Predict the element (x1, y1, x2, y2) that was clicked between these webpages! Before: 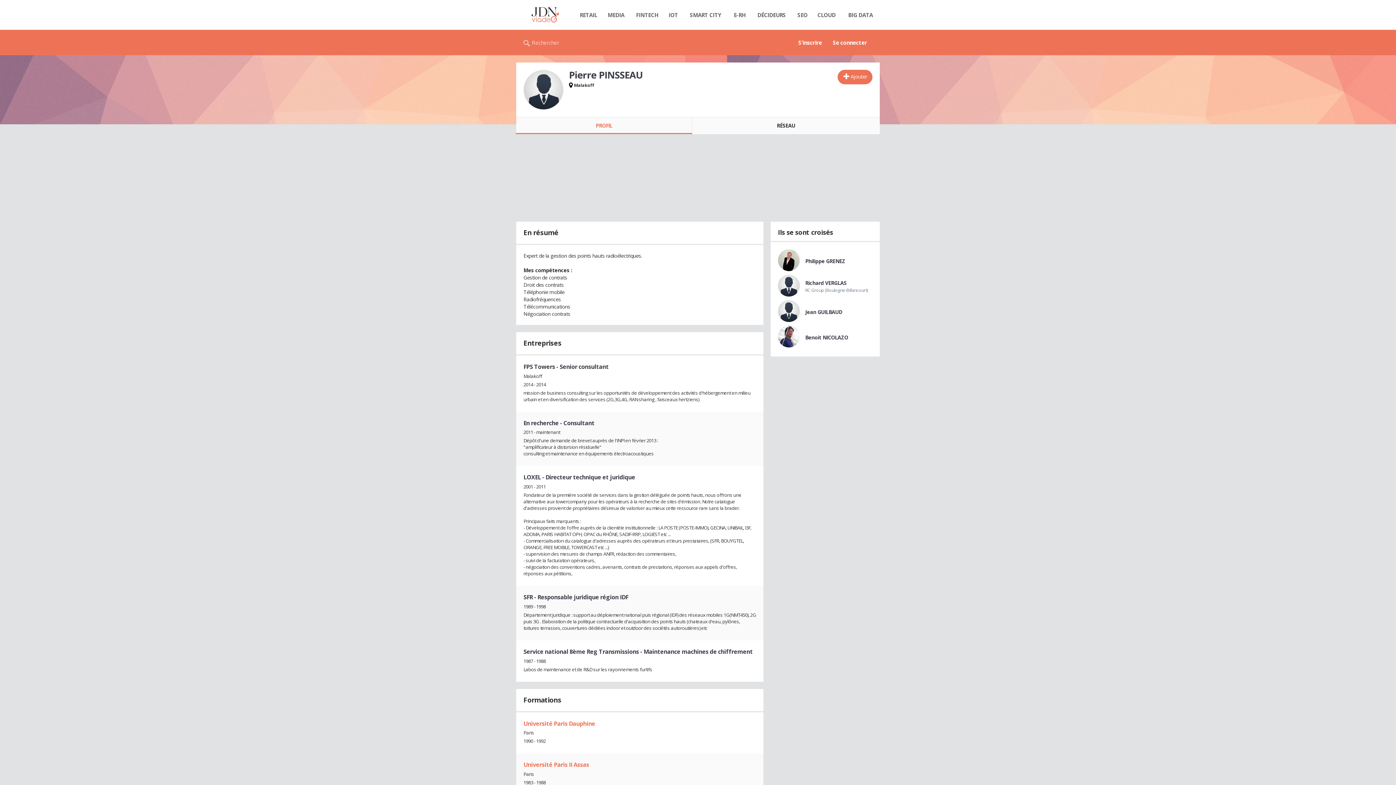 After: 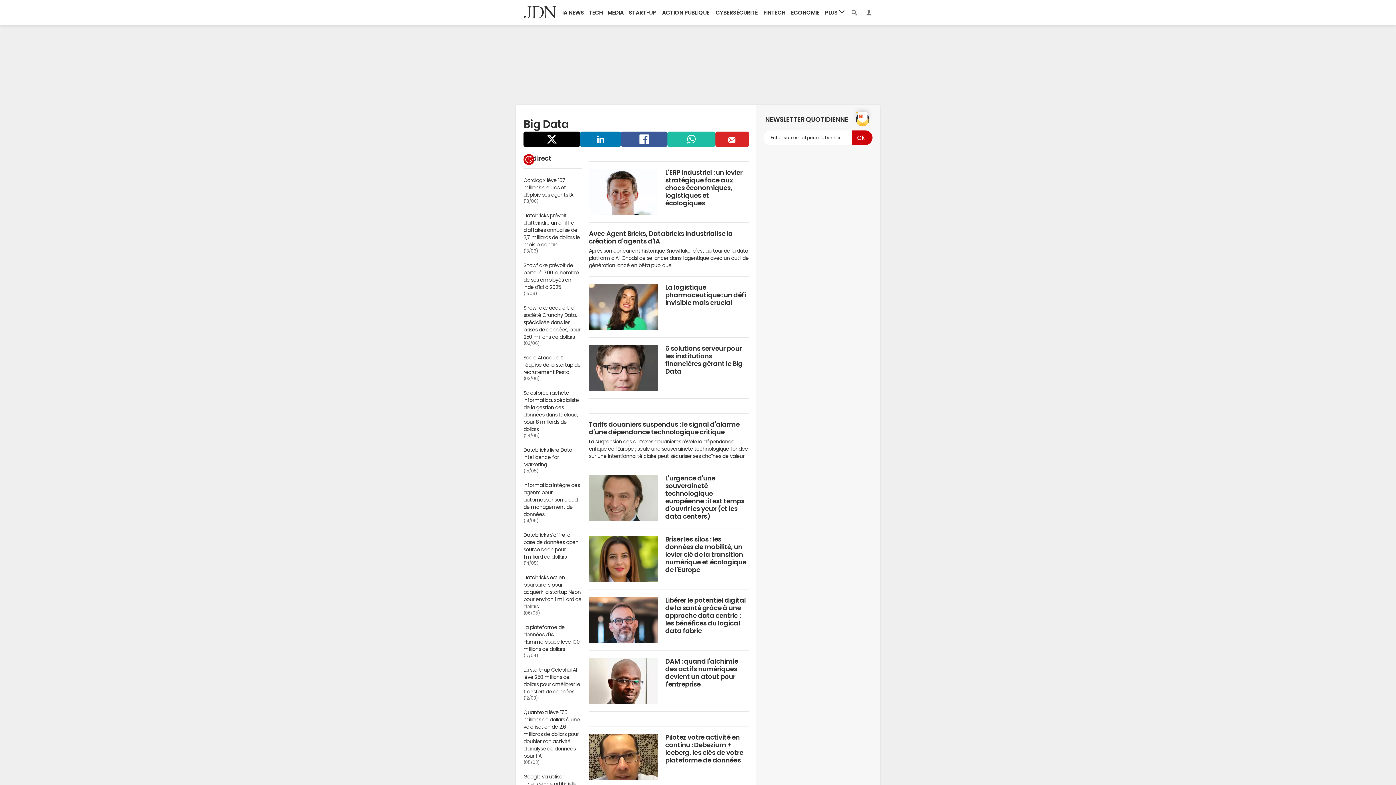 Action: label: BIG DATA bbox: (841, 7, 880, 22)